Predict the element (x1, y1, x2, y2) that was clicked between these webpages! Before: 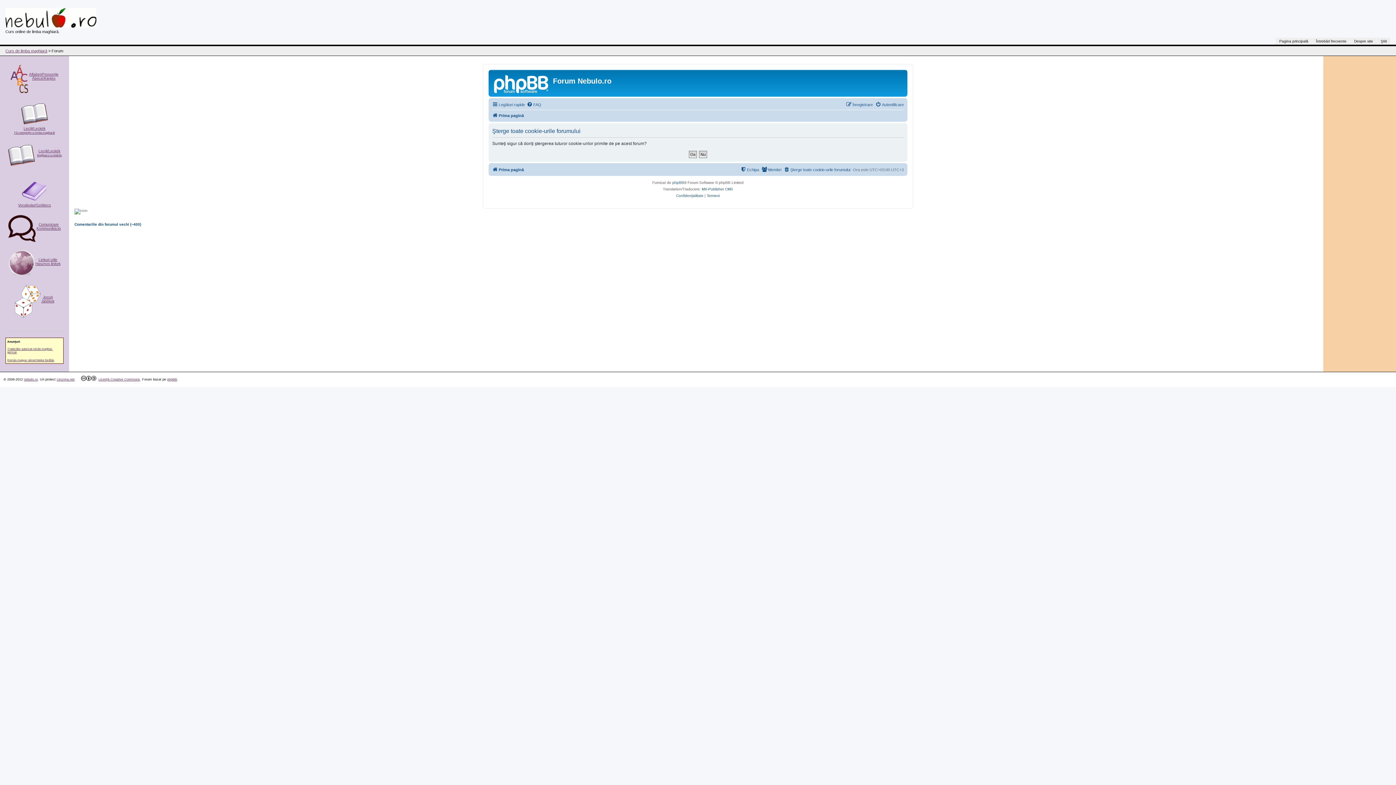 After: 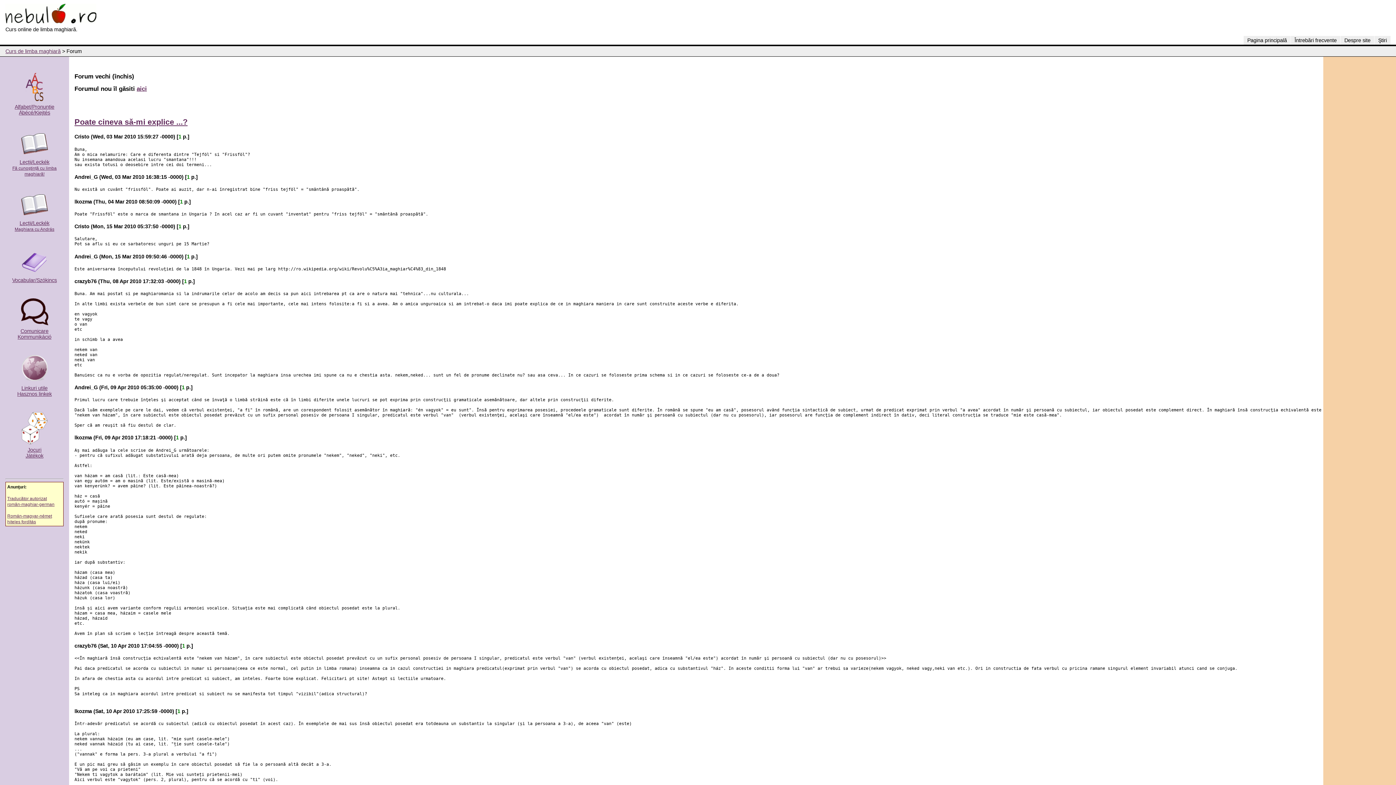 Action: bbox: (74, 222, 141, 226) label: Comentariile din forumul vechi (~400)